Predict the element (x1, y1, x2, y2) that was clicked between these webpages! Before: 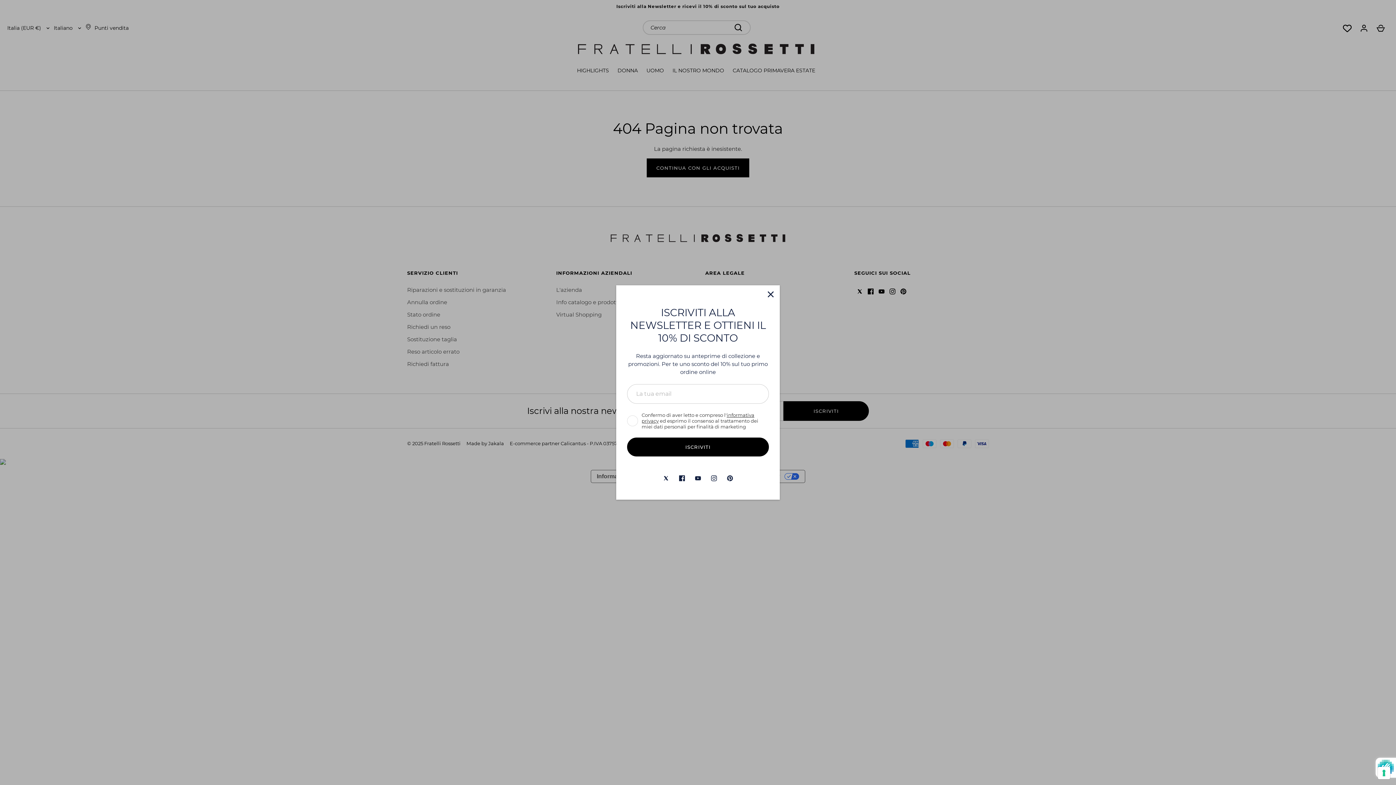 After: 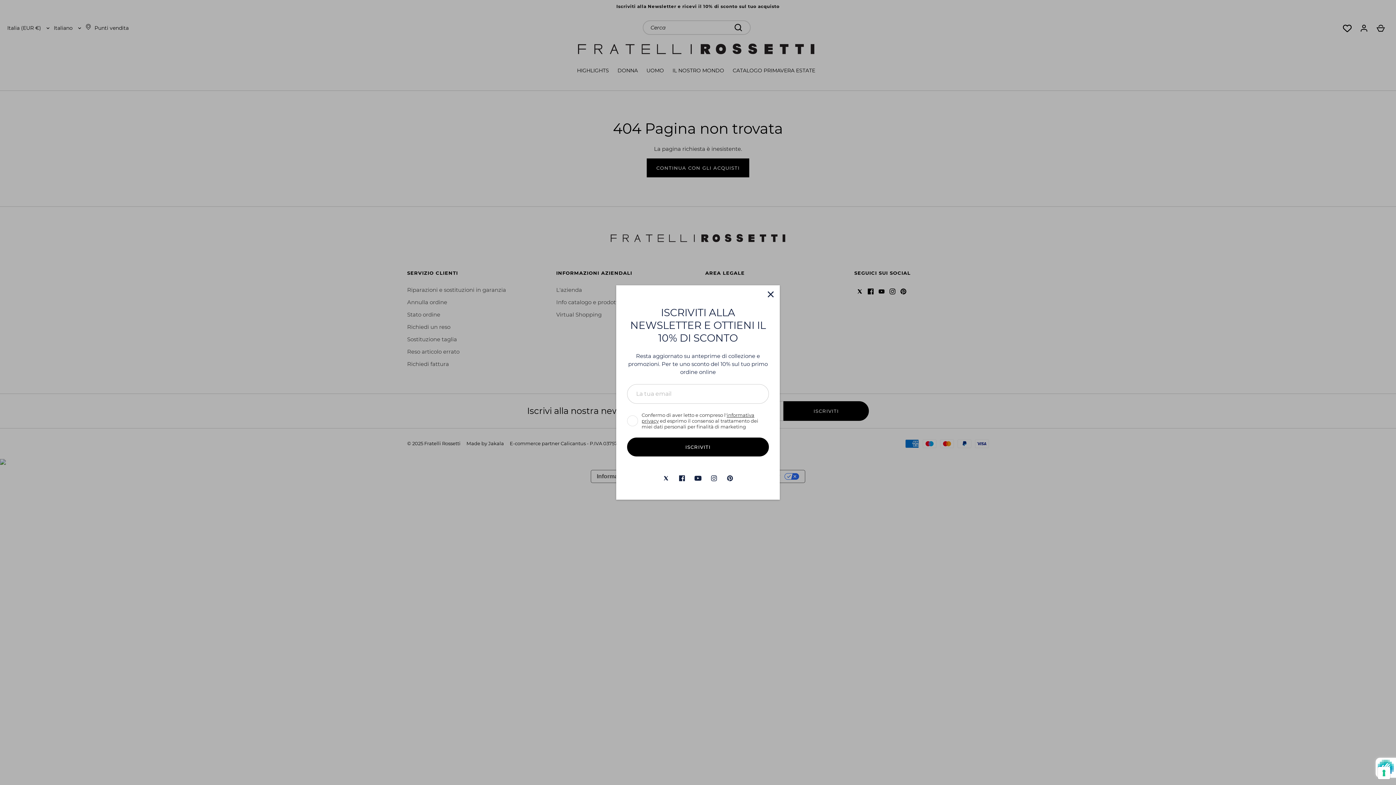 Action: label: Youtube bbox: (690, 470, 706, 486)